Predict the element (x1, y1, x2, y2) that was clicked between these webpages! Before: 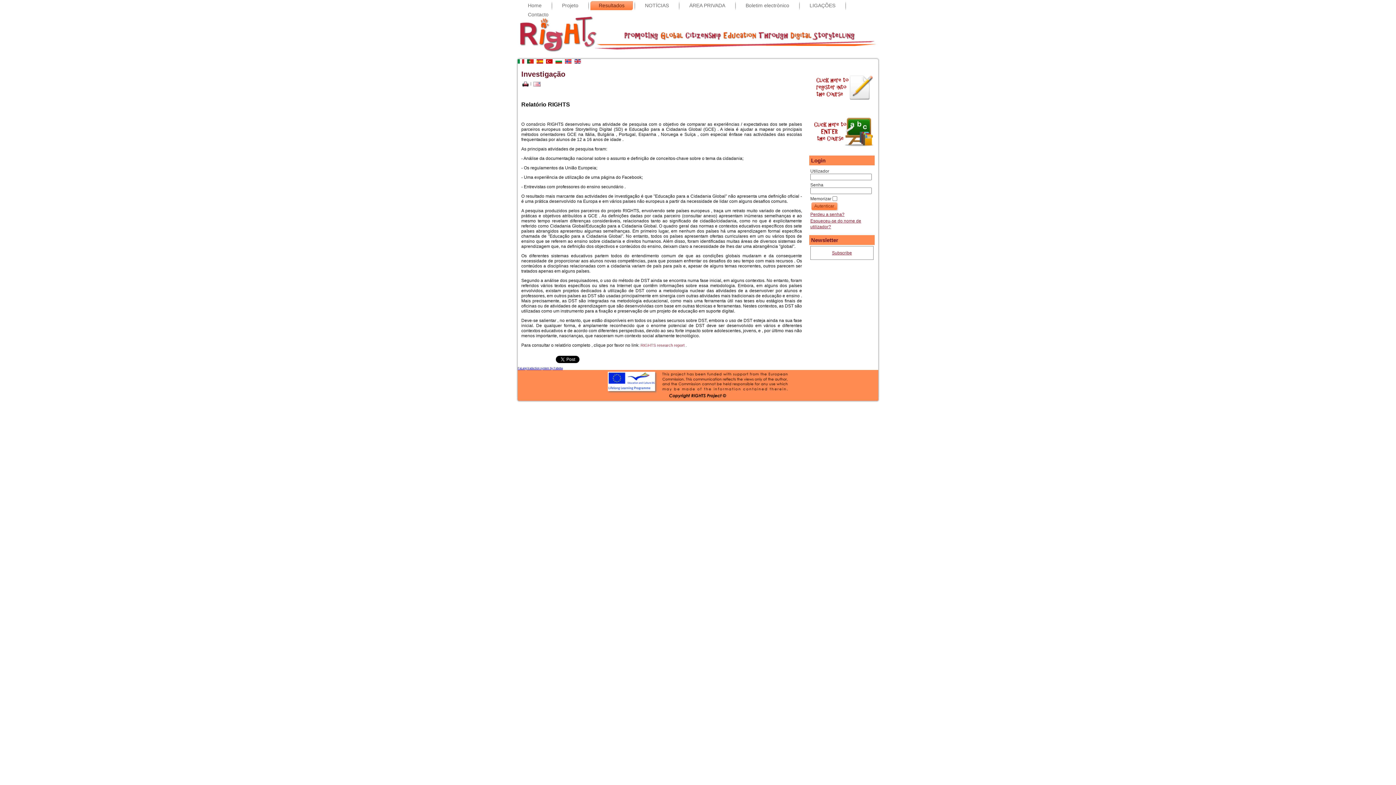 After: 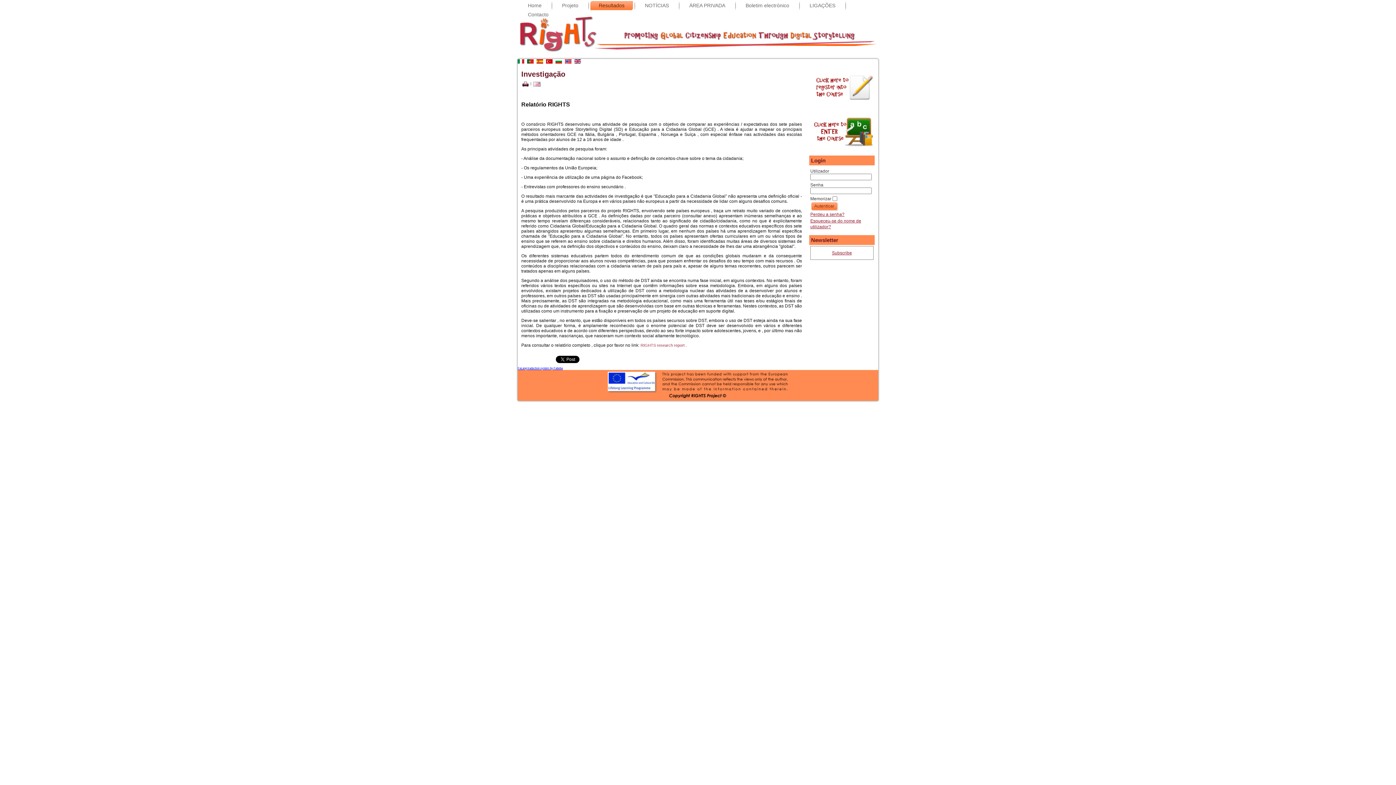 Action: bbox: (590, 1, 633, 10) label: Resultados